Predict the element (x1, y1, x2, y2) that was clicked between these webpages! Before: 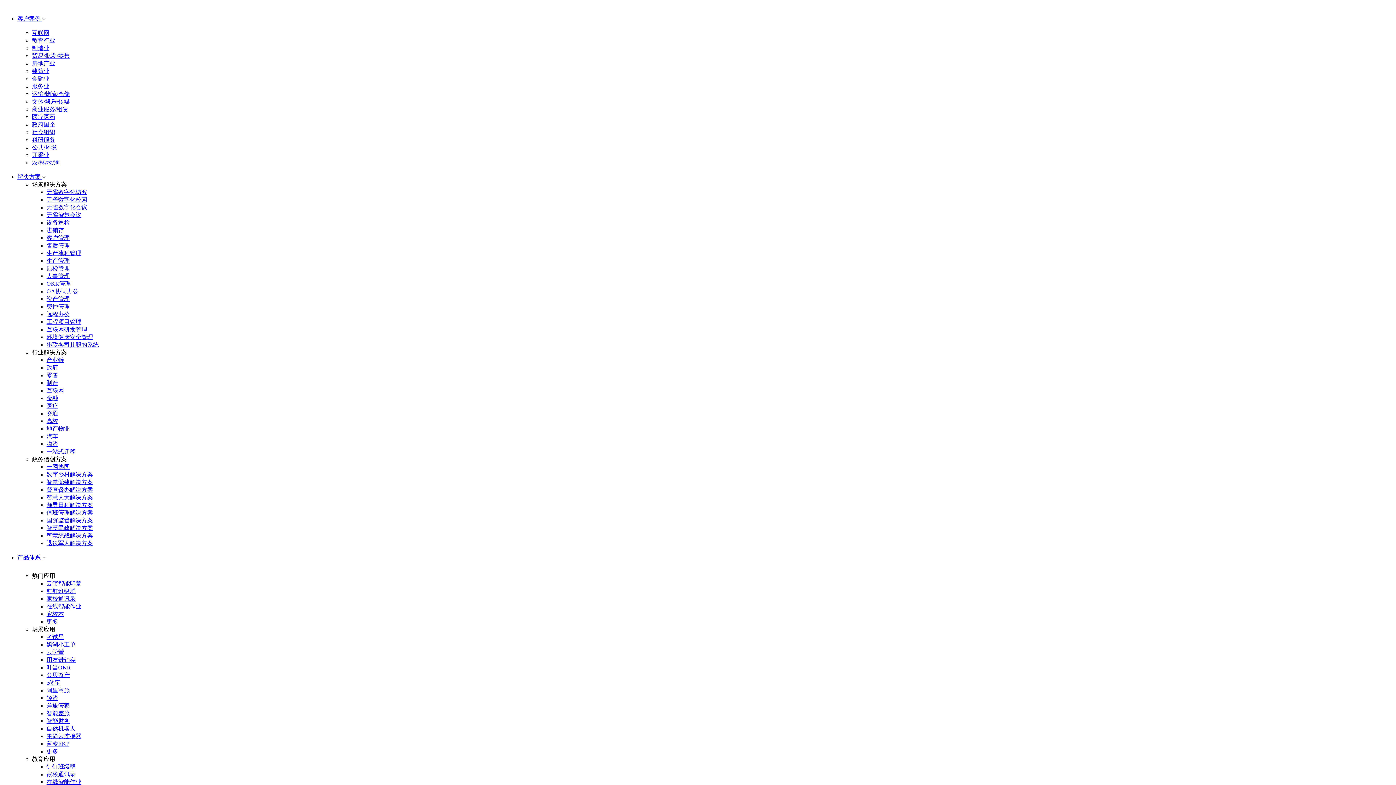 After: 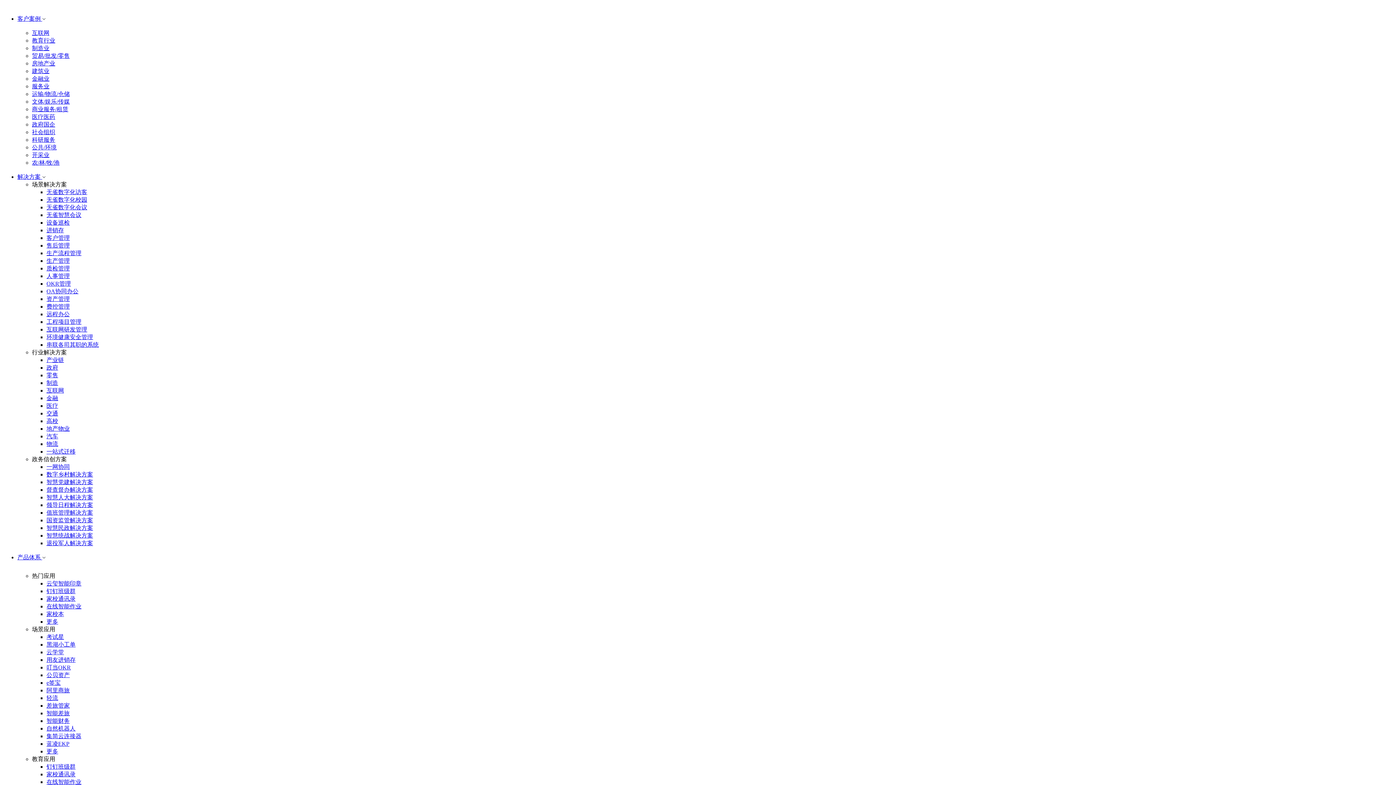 Action: bbox: (46, 695, 58, 701) label: 轻流